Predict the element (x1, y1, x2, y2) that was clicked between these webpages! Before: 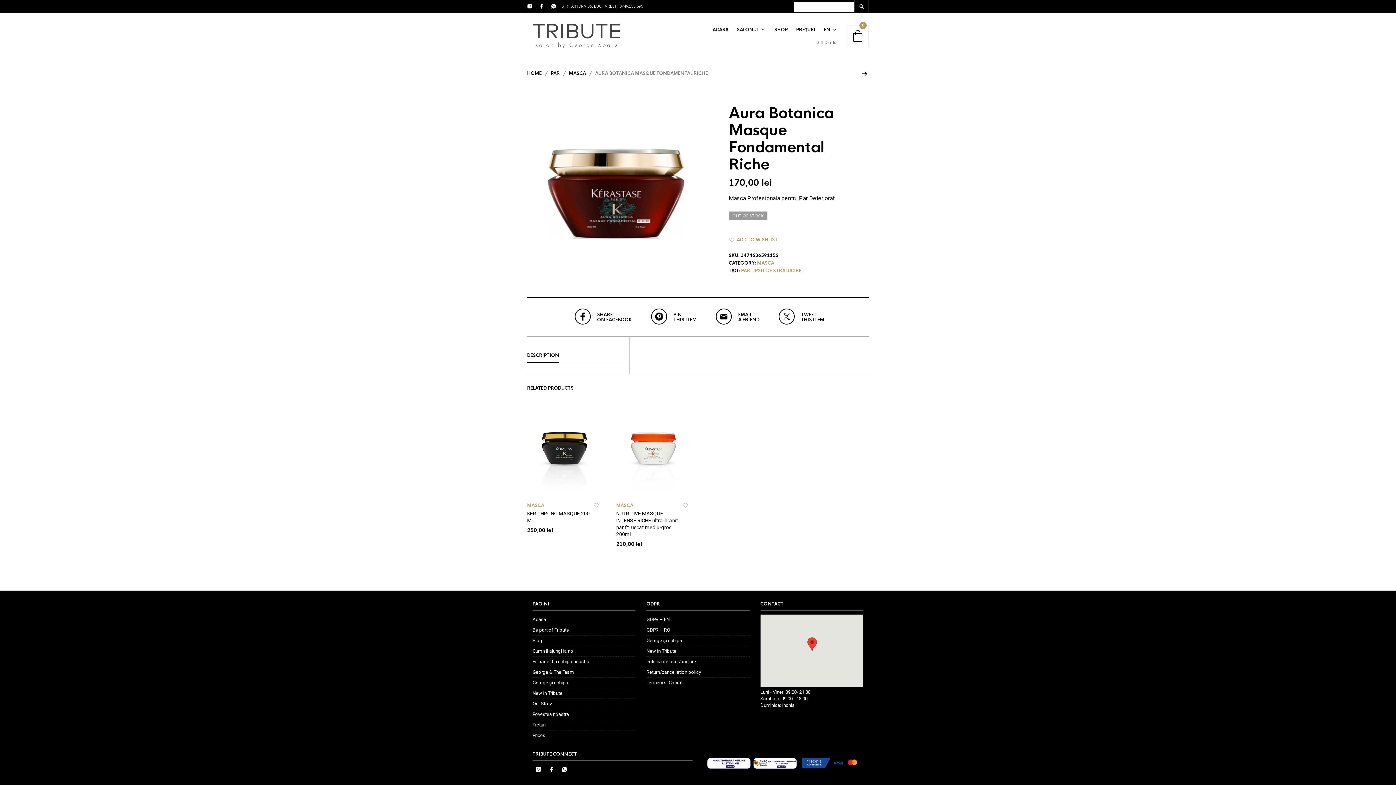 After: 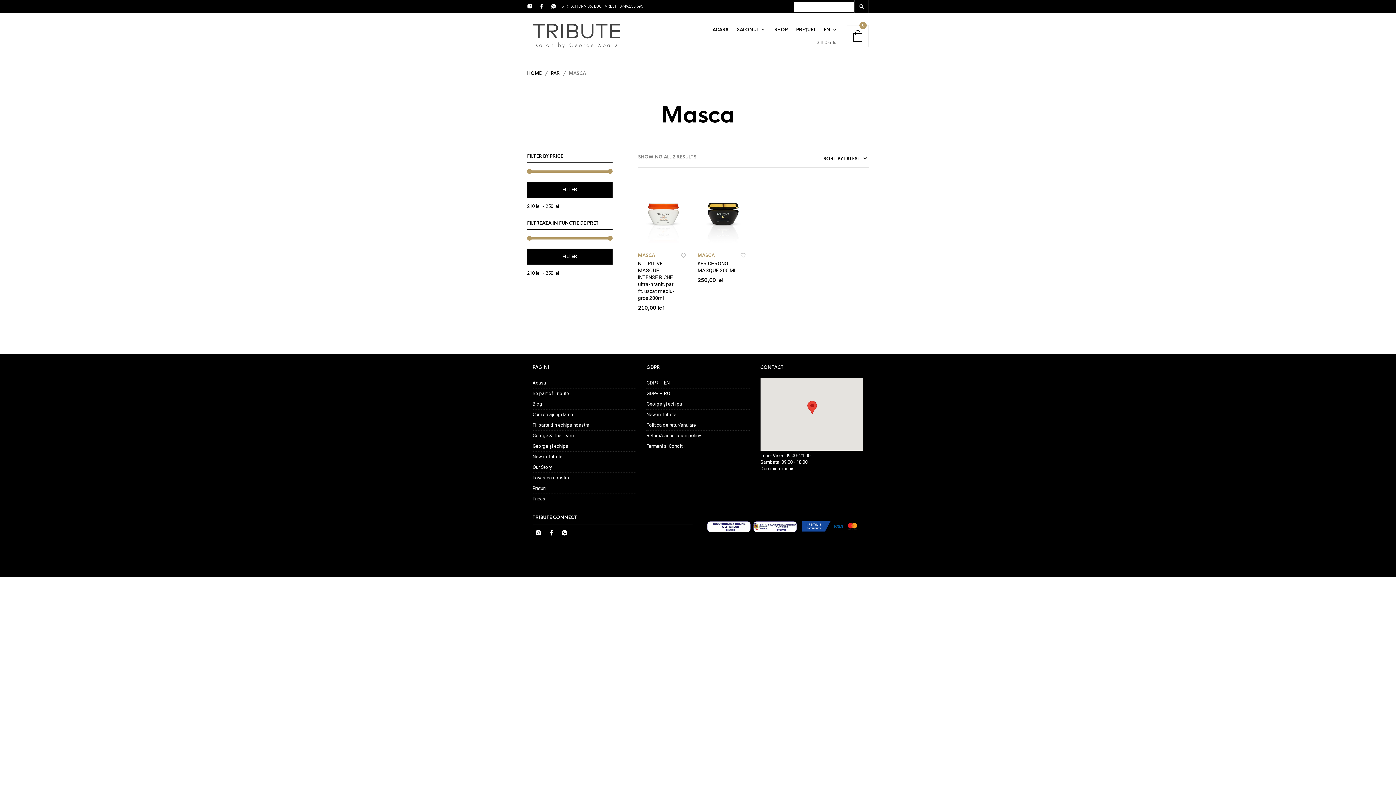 Action: label: MASCA bbox: (616, 503, 633, 508)